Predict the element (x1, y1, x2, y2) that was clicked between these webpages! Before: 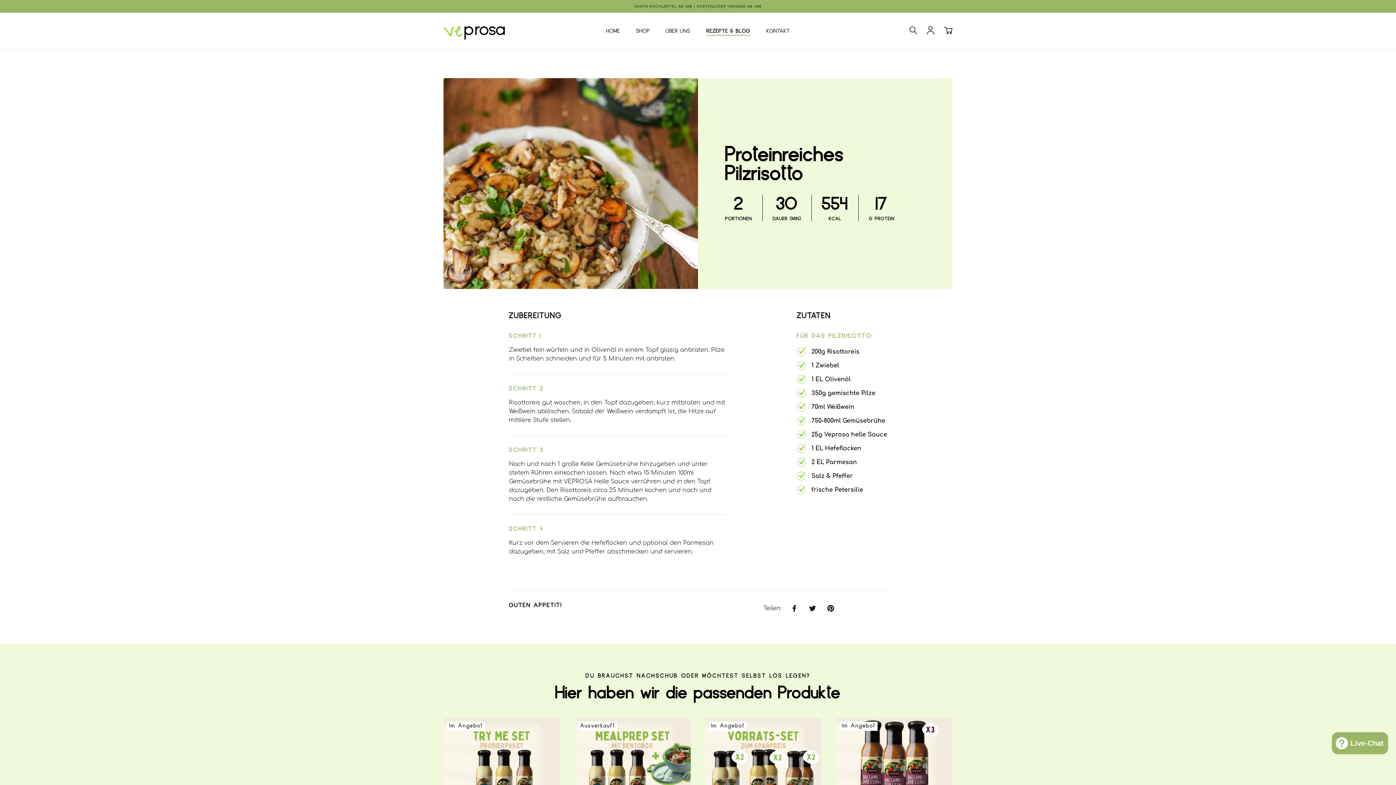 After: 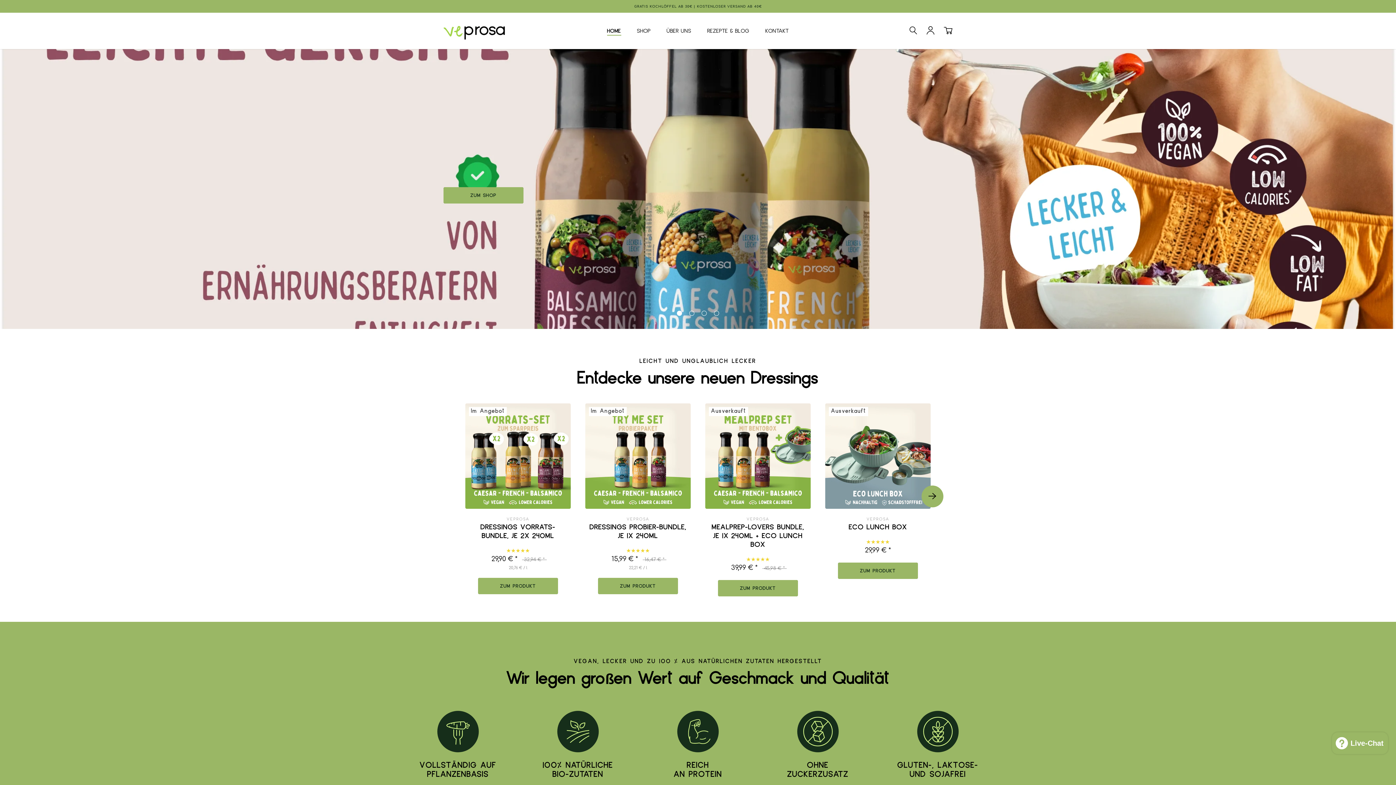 Action: bbox: (443, 22, 505, 39)